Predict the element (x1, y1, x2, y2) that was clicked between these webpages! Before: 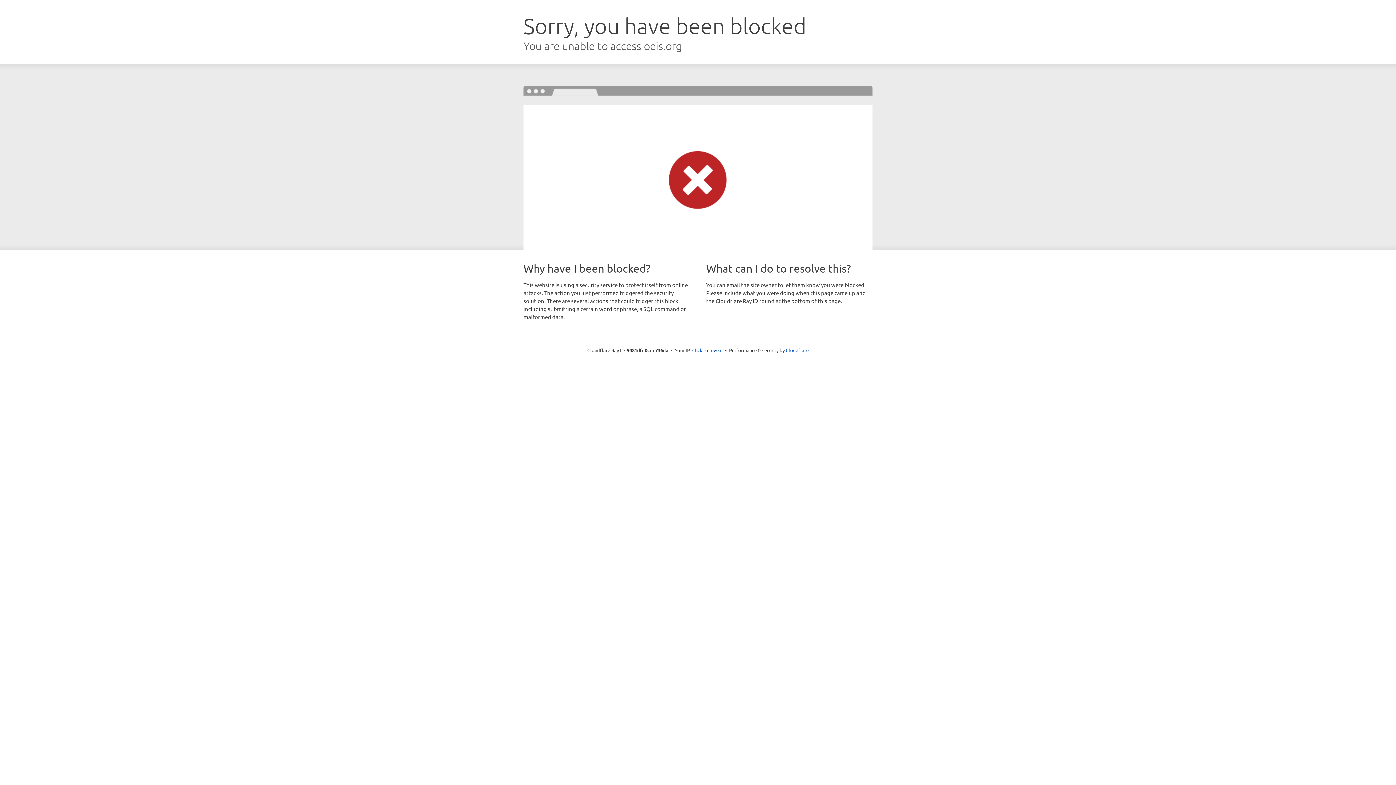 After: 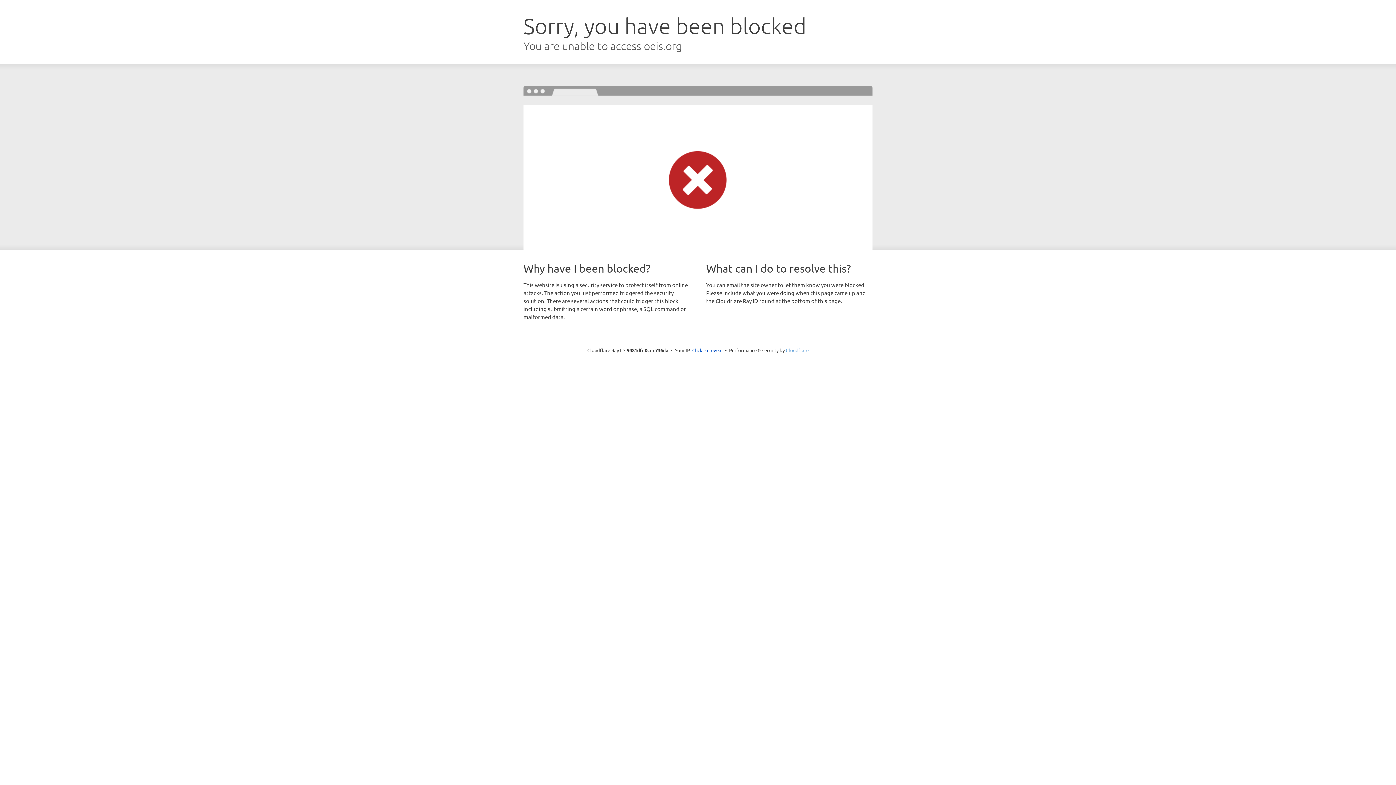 Action: label: Cloudflare bbox: (786, 347, 808, 353)